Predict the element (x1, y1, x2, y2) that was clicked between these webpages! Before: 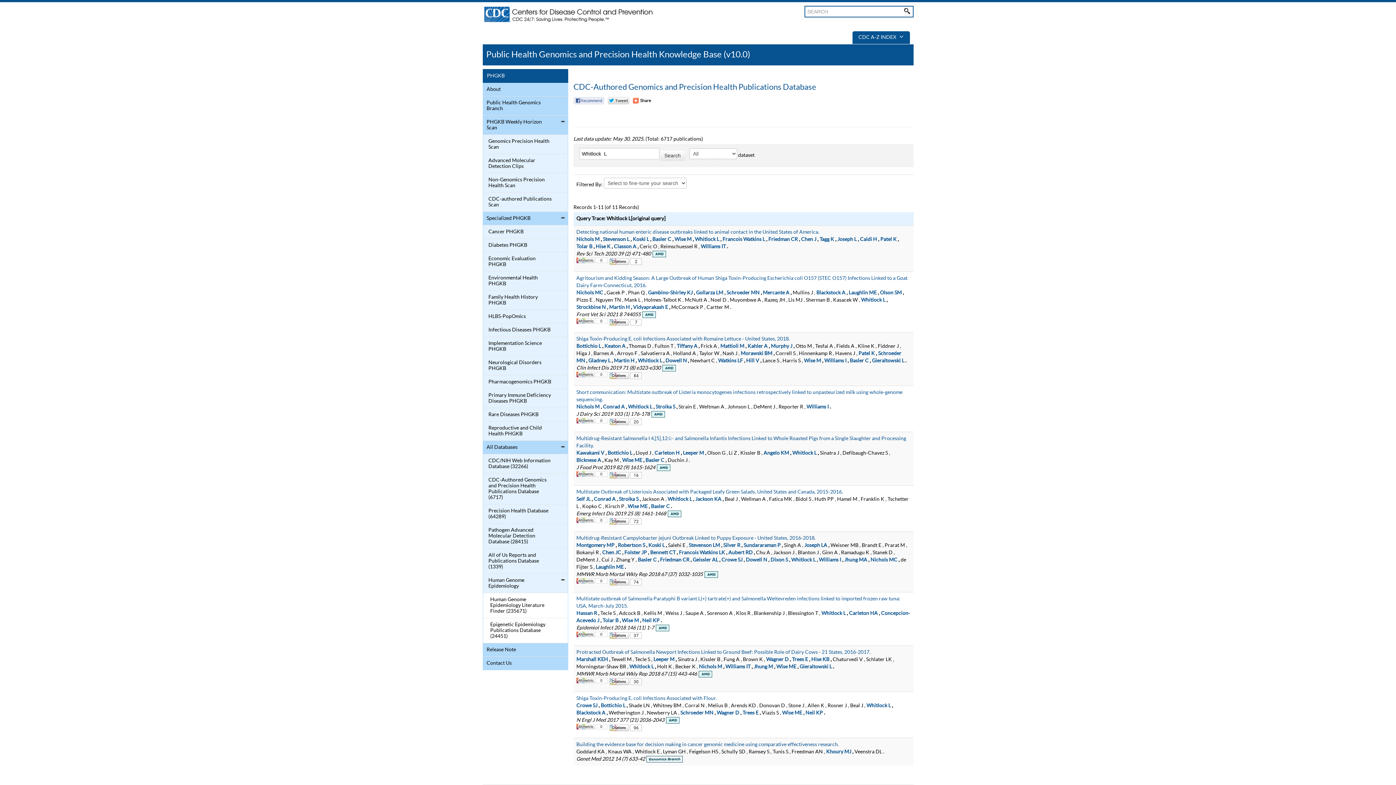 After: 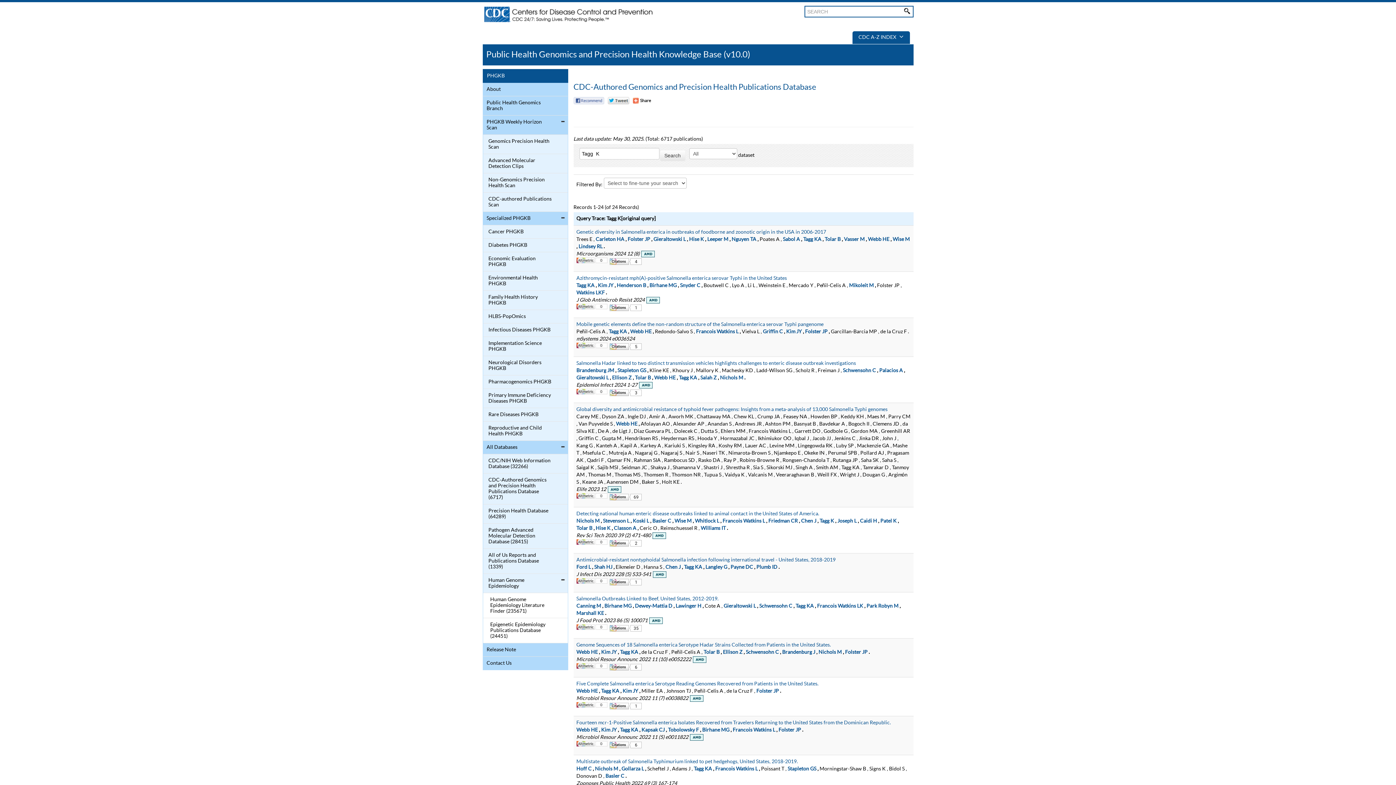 Action: label: Tagg K bbox: (819, 237, 834, 242)